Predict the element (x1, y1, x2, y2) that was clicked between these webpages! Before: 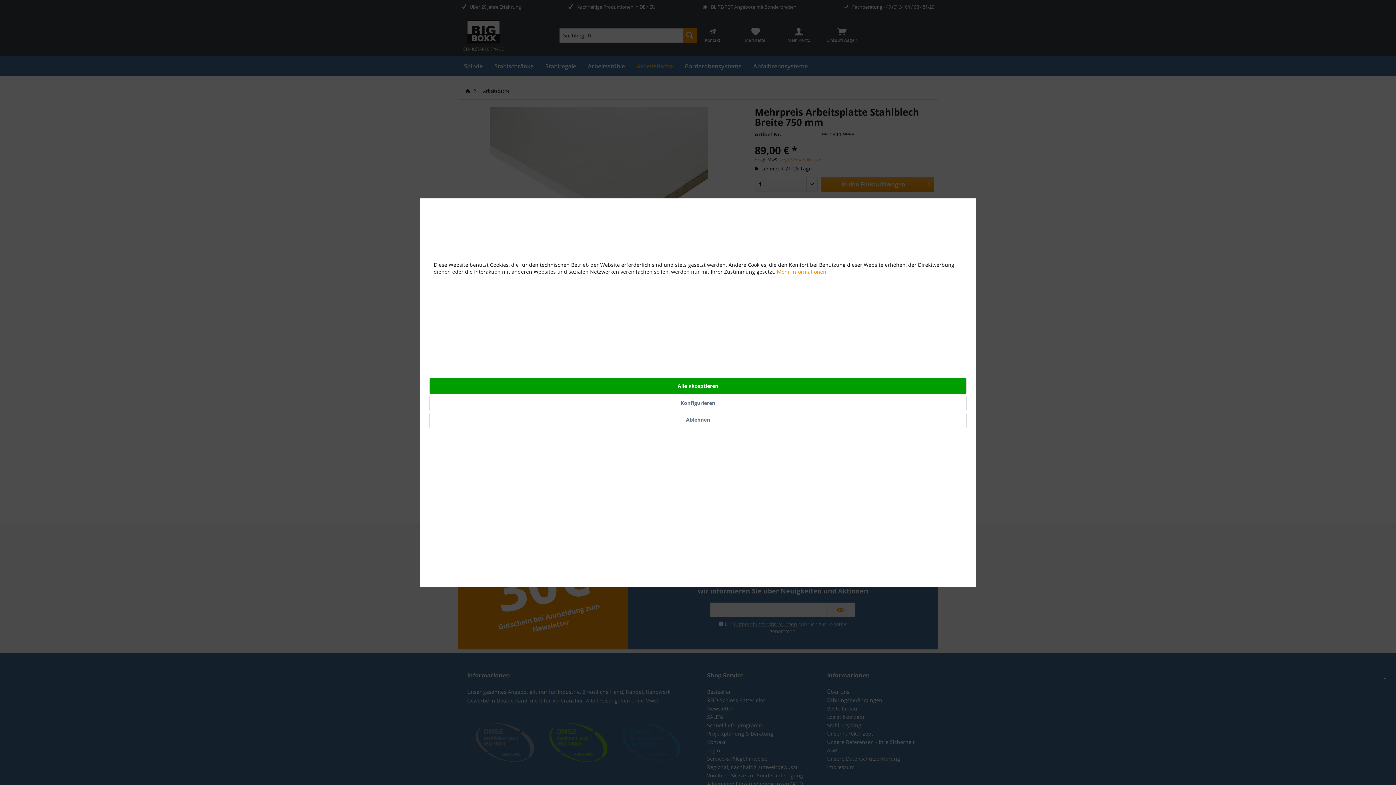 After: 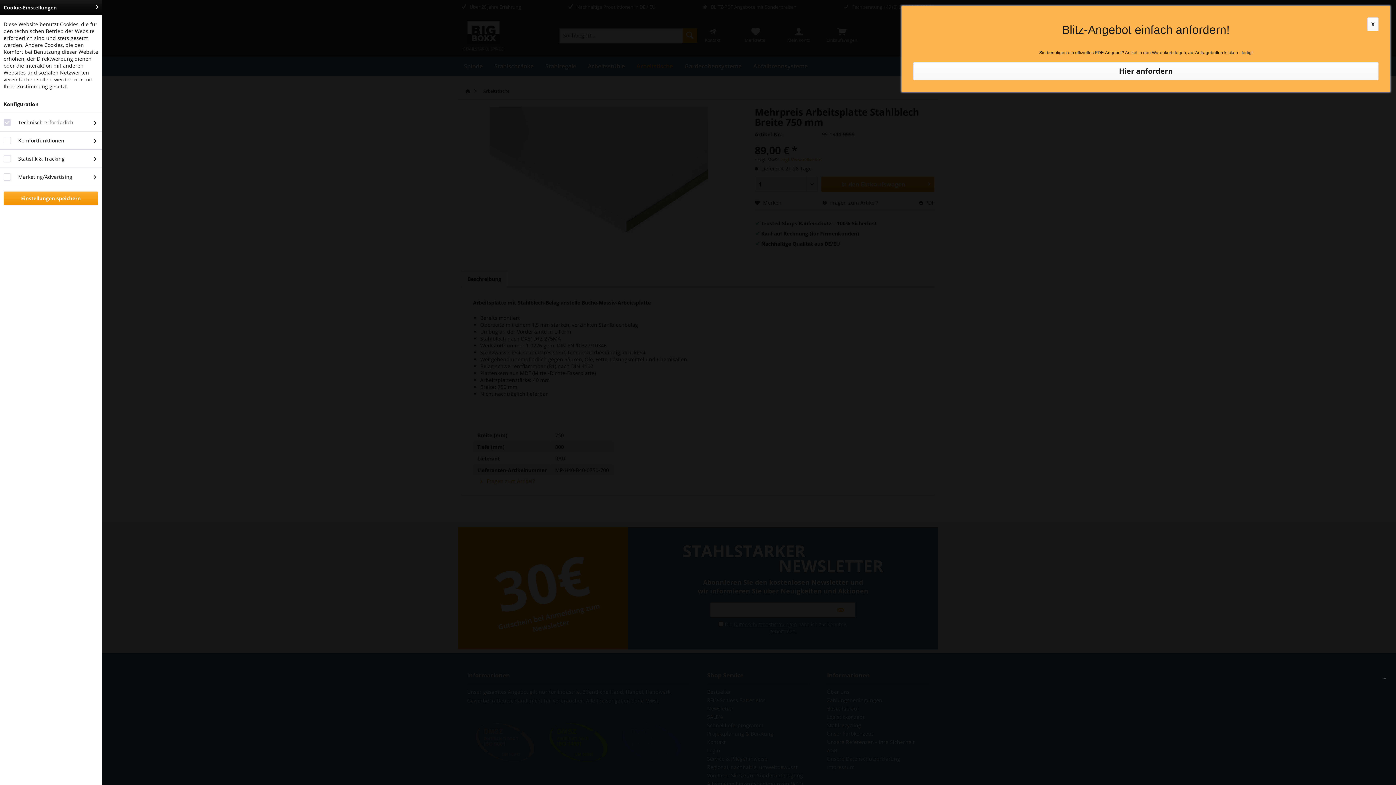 Action: label: Konfigurieren bbox: (429, 396, 966, 411)